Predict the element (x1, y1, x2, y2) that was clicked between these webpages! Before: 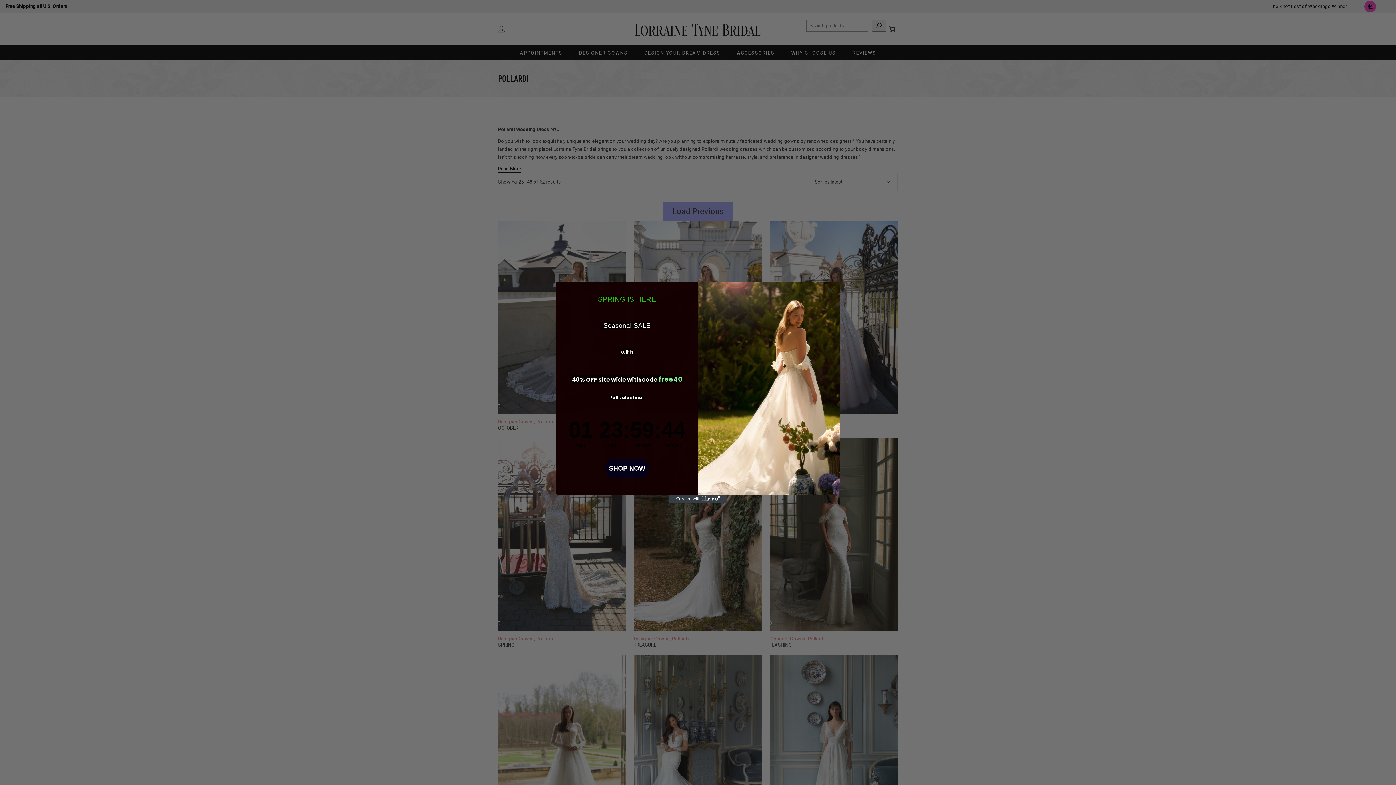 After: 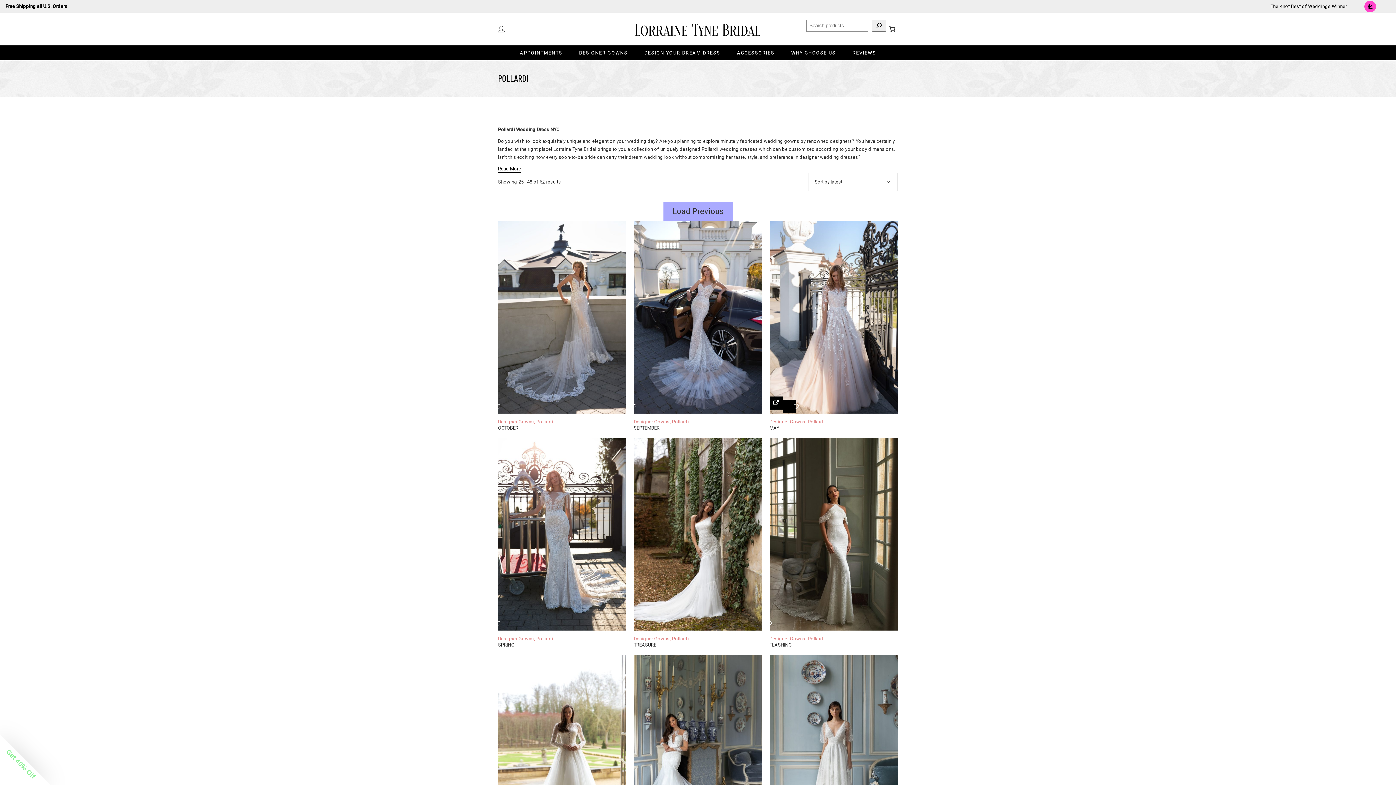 Action: bbox: (824, 284, 837, 297) label: Close dialog